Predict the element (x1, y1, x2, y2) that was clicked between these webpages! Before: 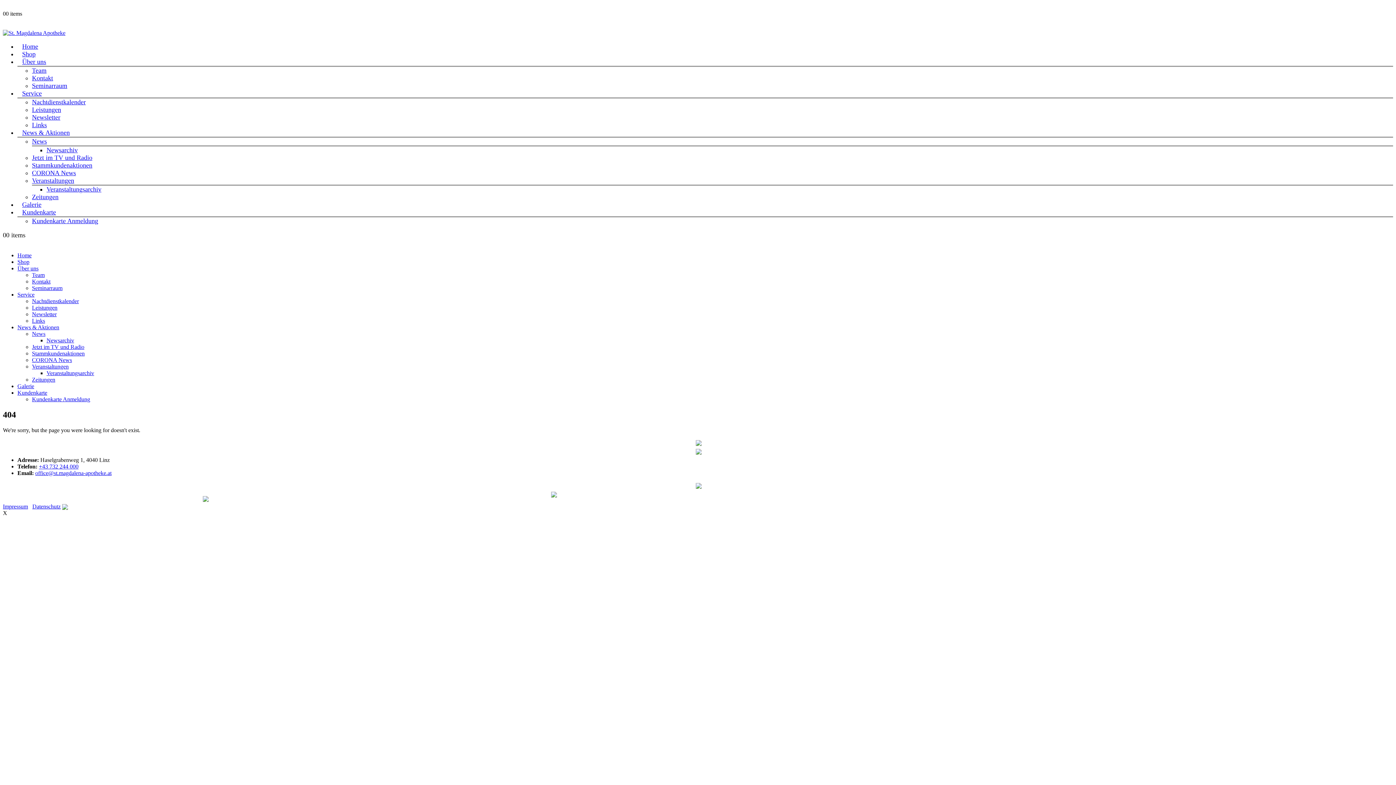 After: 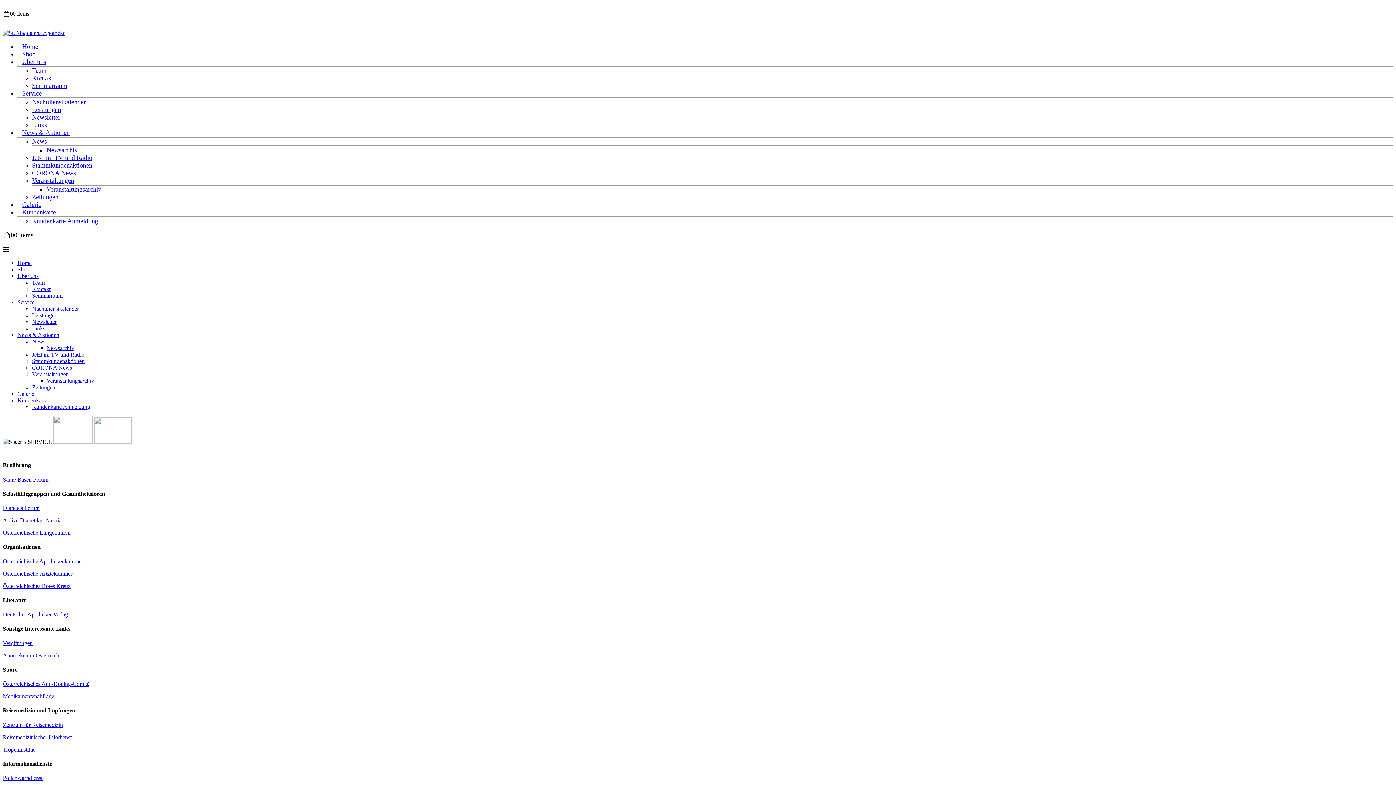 Action: label: Links bbox: (32, 317, 45, 324)